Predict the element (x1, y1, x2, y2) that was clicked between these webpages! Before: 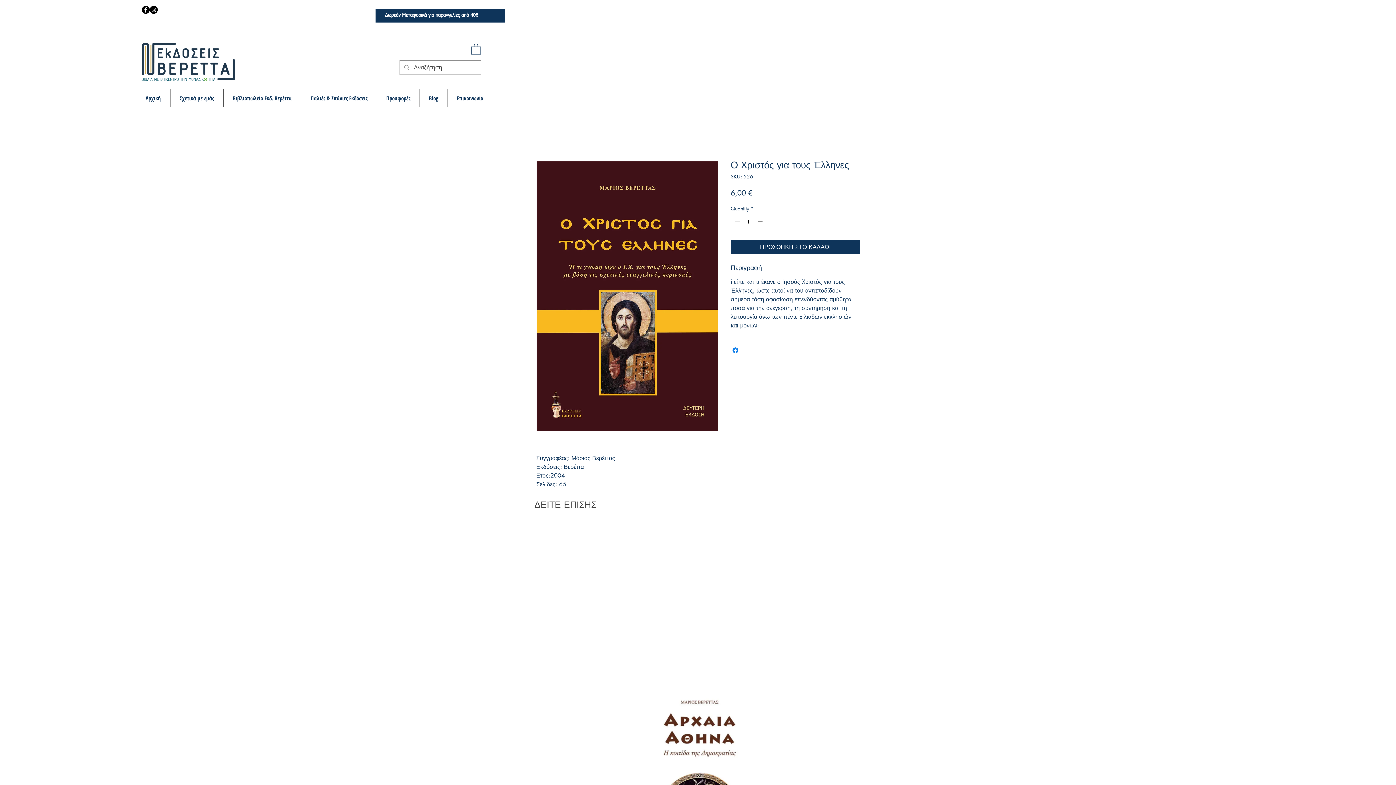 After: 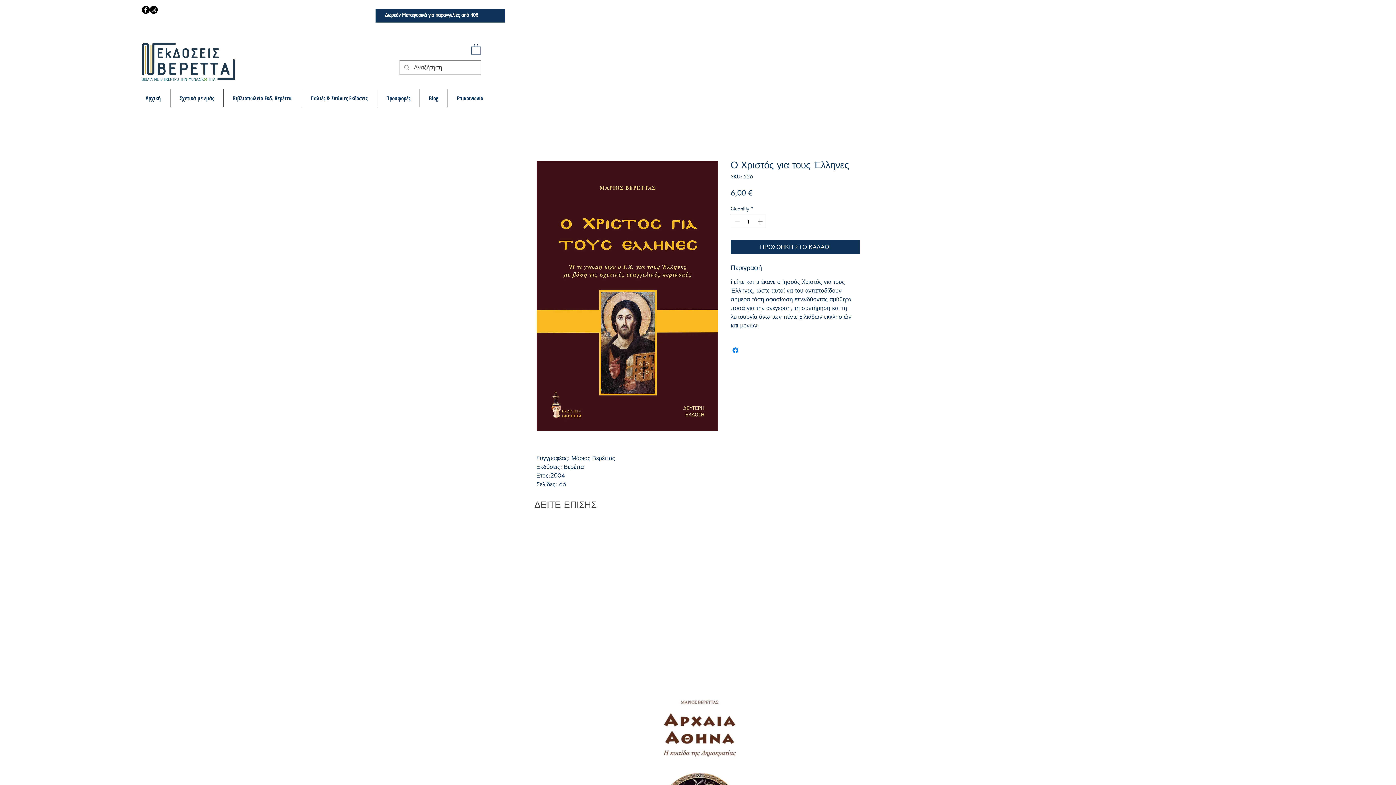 Action: bbox: (756, 215, 765, 228) label: Increment